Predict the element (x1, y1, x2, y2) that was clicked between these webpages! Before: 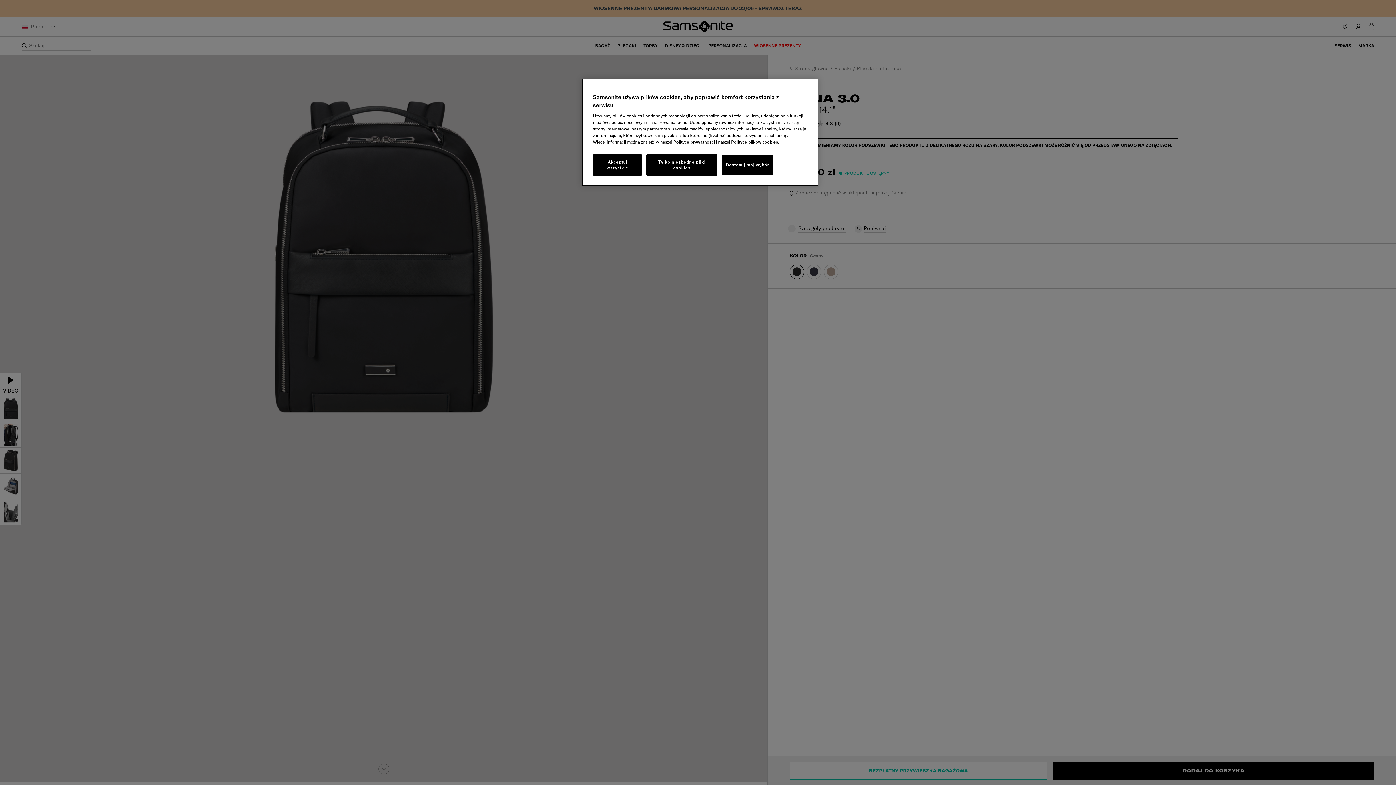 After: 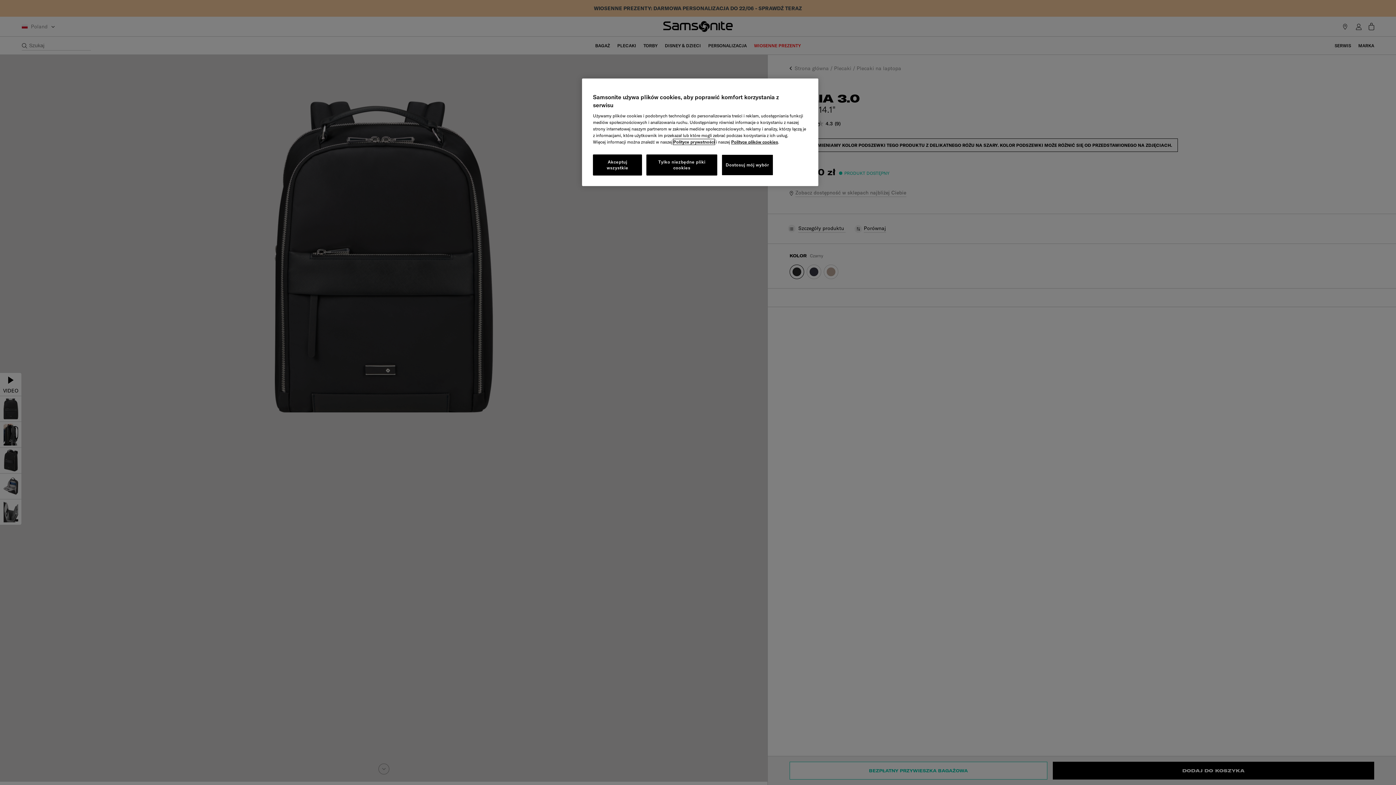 Action: label: Polityce prywatności bbox: (673, 139, 714, 144)